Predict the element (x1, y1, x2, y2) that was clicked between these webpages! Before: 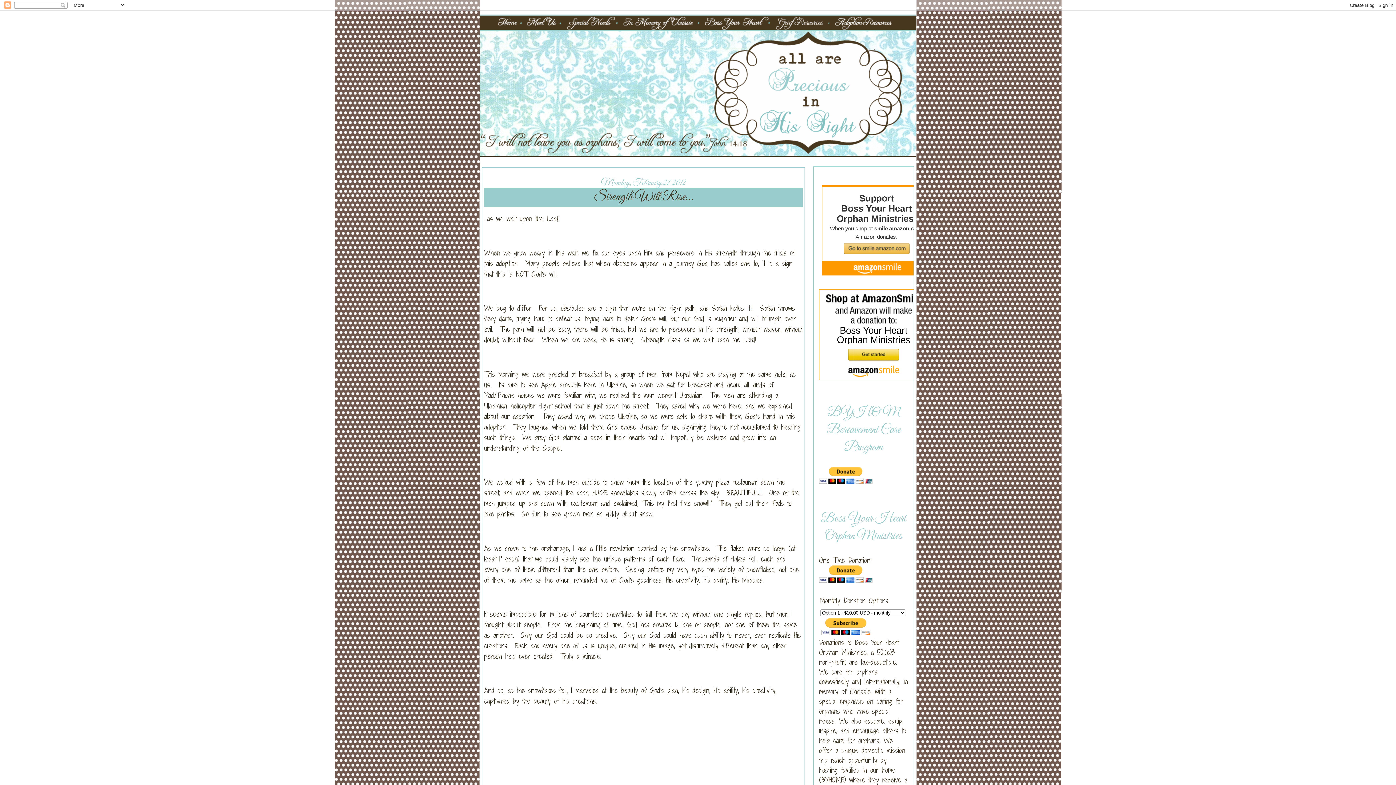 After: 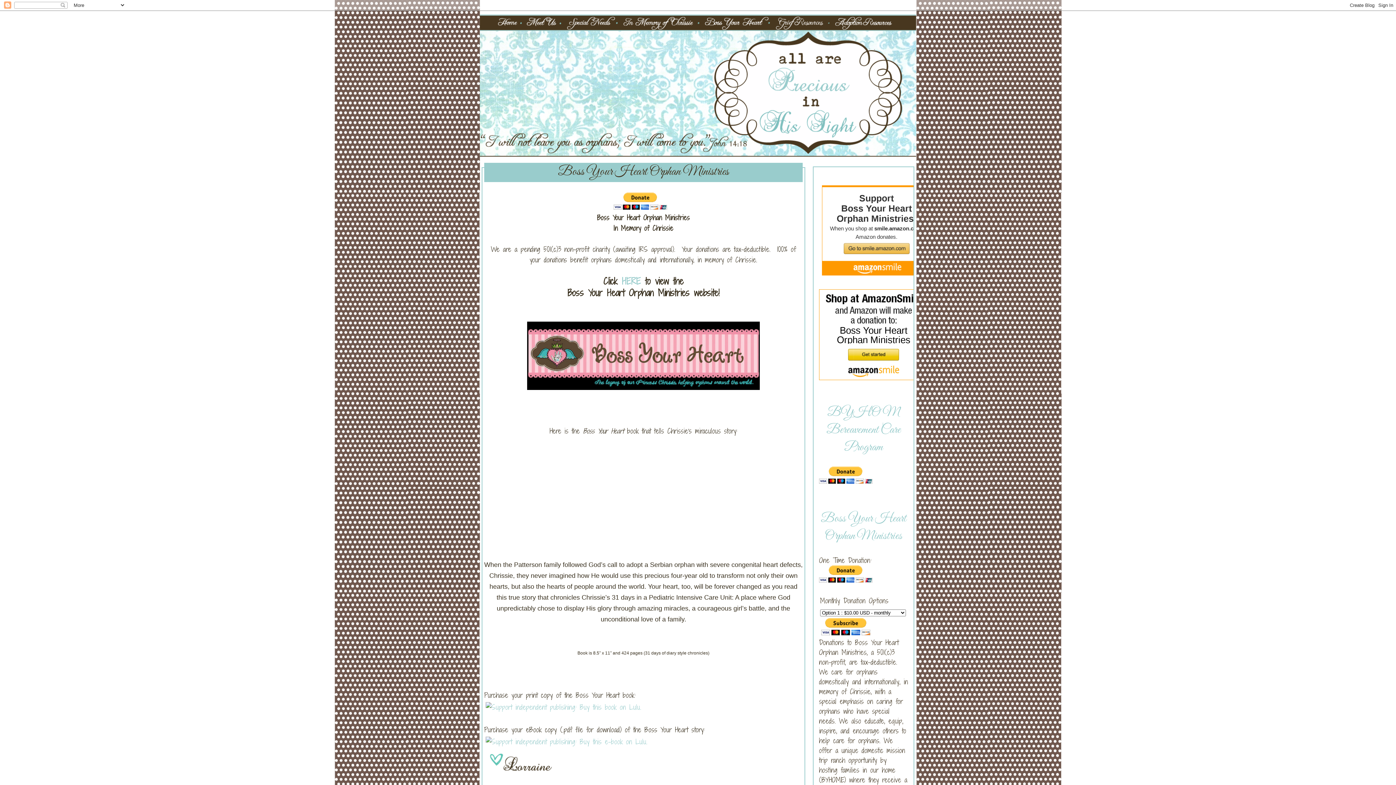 Action: bbox: (704, 24, 774, 32)